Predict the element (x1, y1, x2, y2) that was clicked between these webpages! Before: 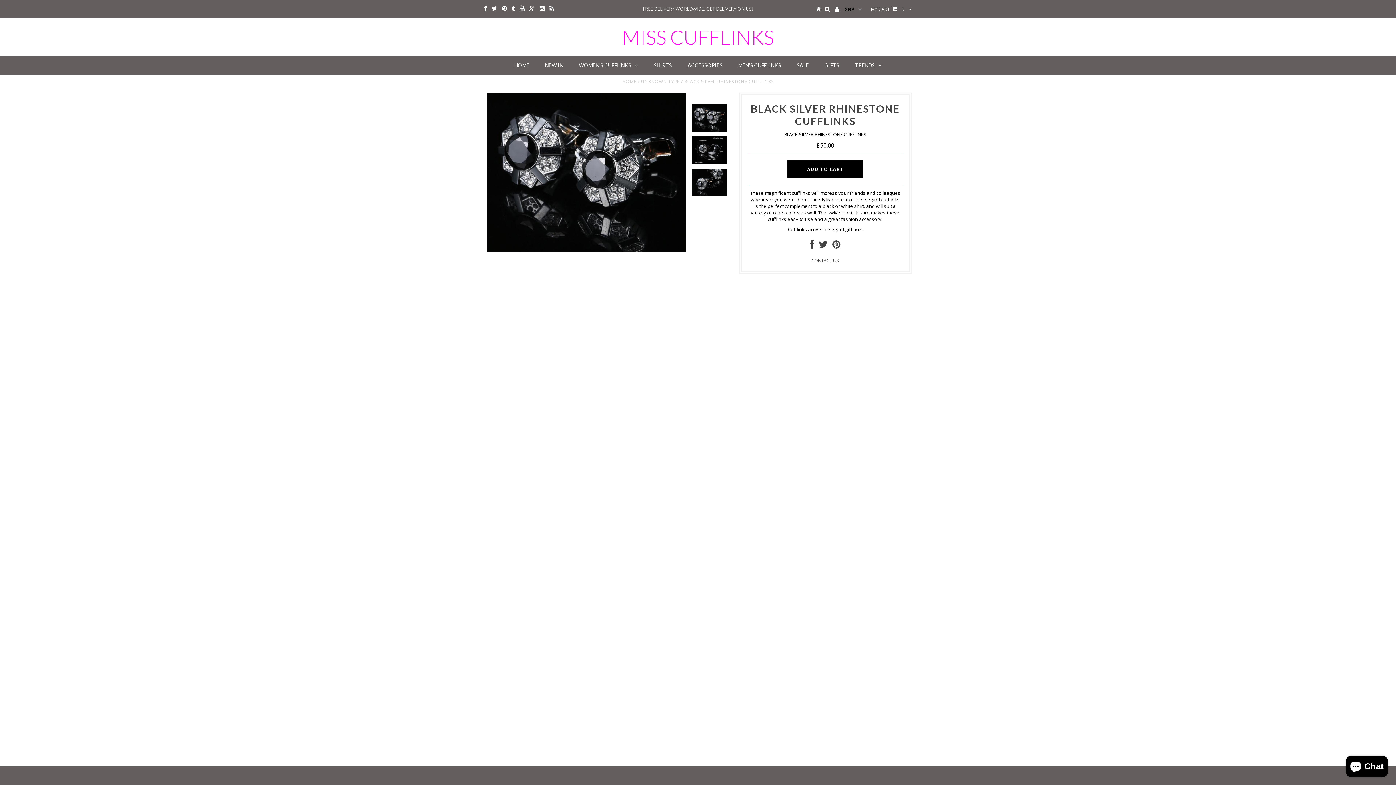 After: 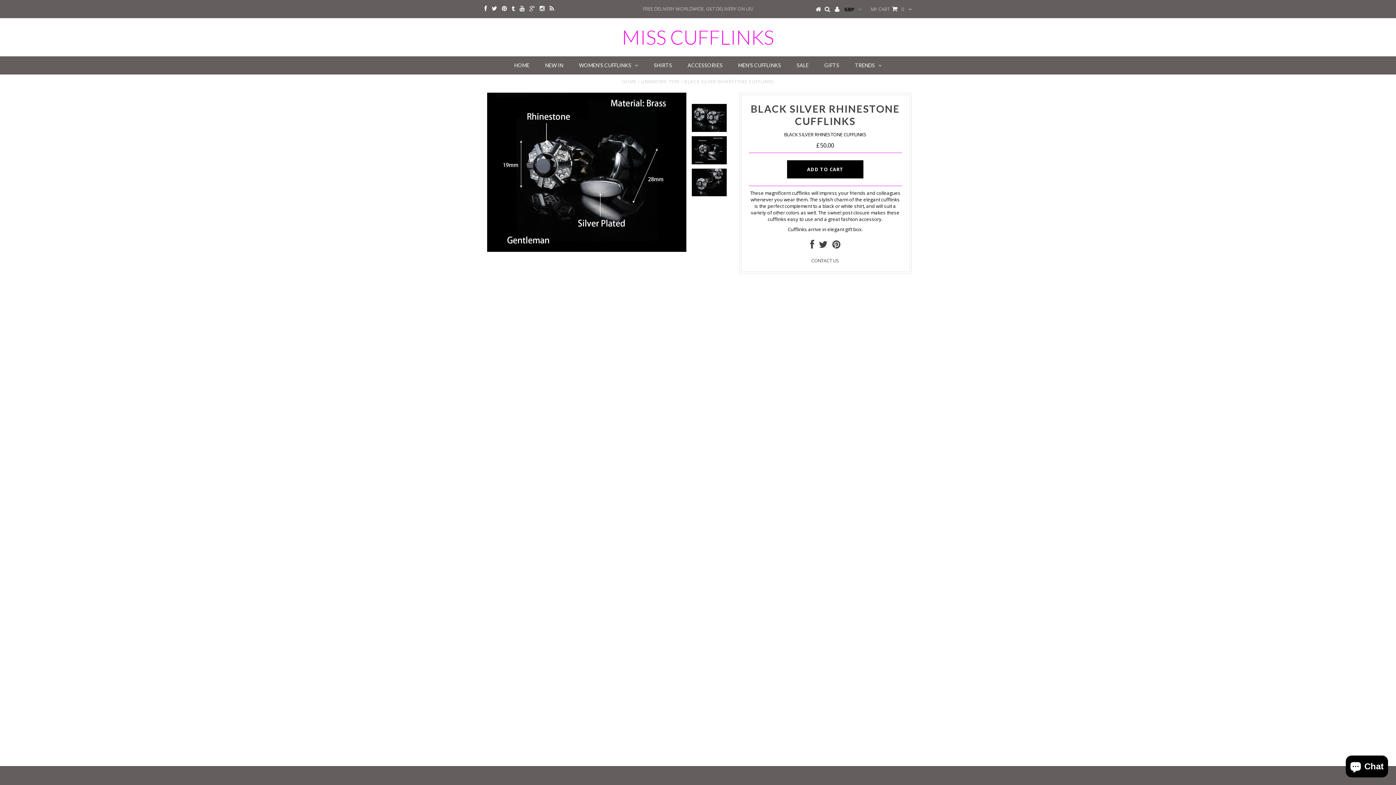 Action: bbox: (691, 135, 727, 164)